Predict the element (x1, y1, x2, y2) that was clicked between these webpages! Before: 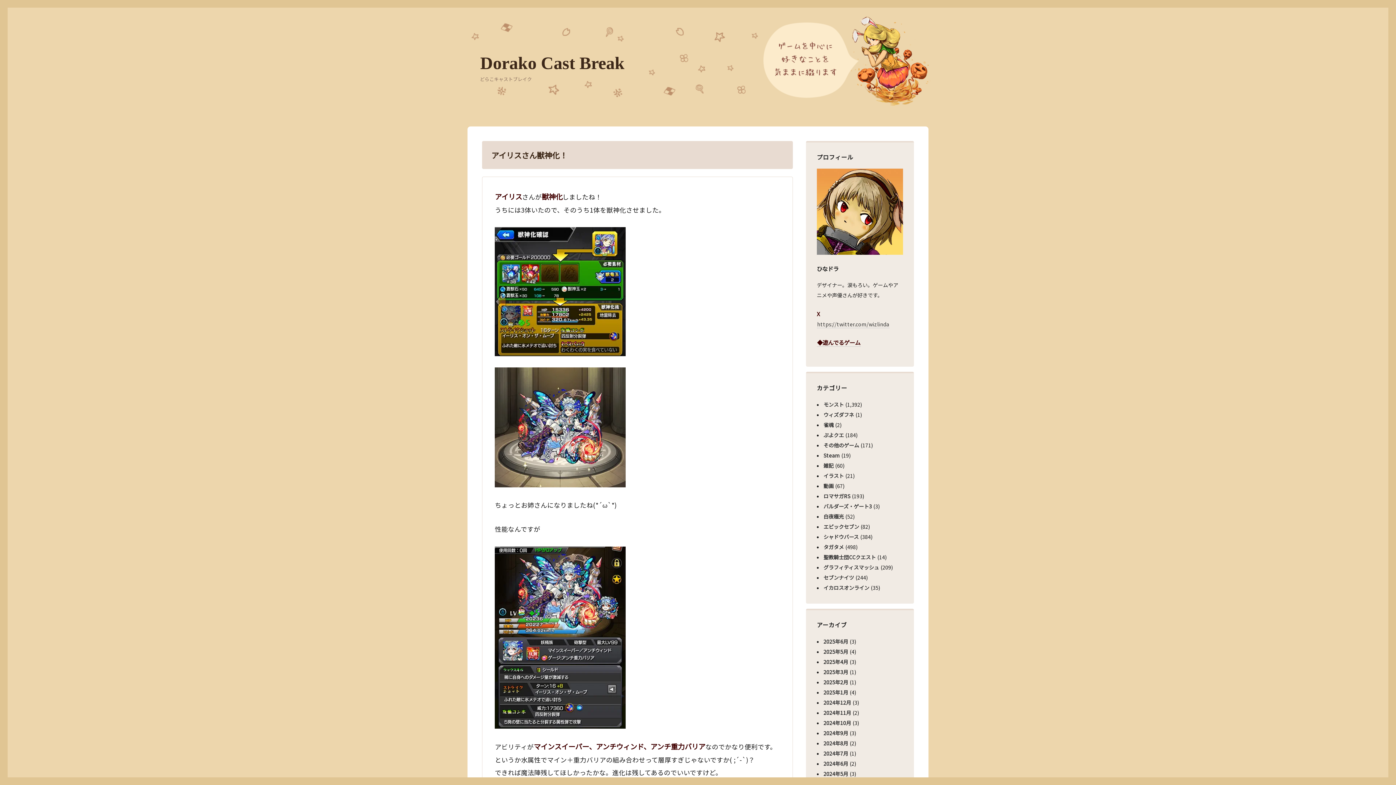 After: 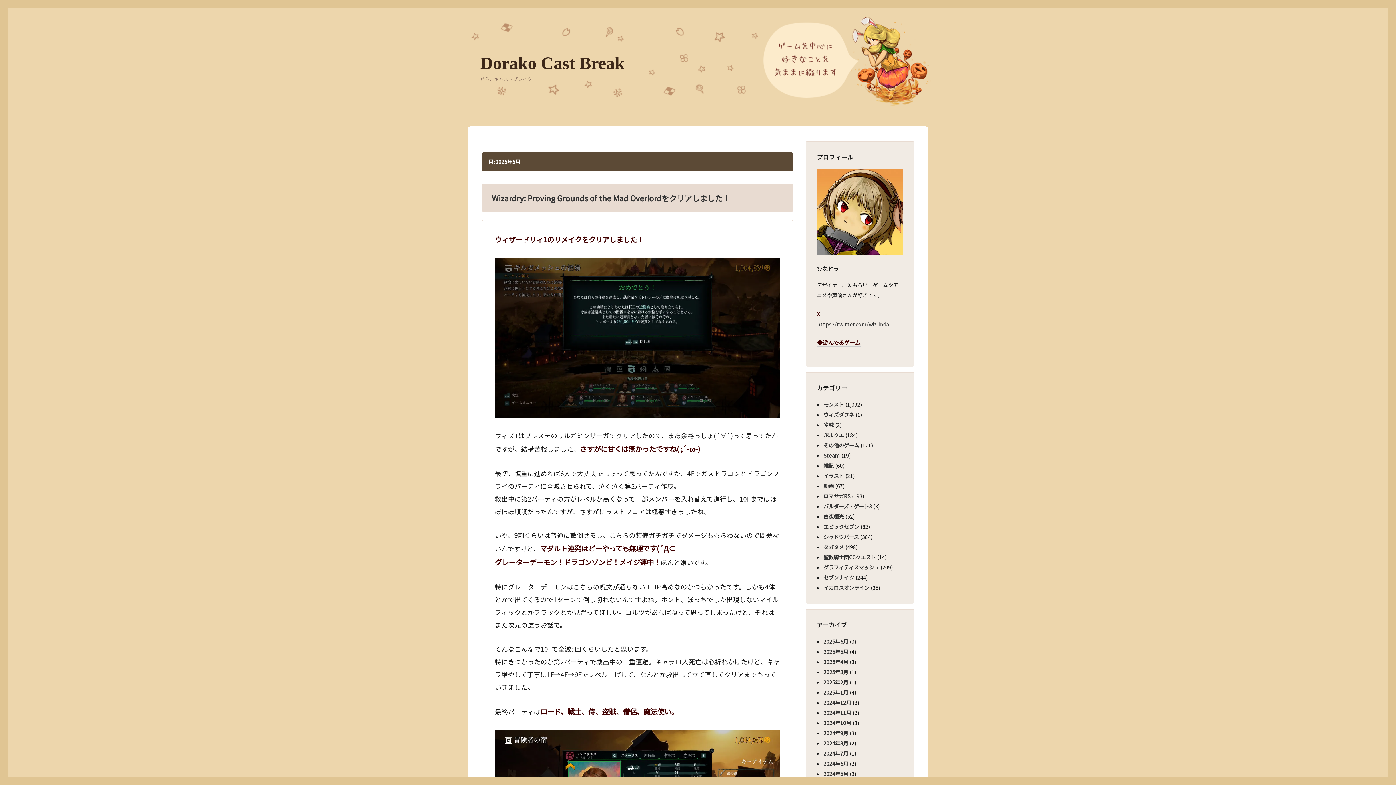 Action: bbox: (823, 648, 848, 655) label: 2025年5月